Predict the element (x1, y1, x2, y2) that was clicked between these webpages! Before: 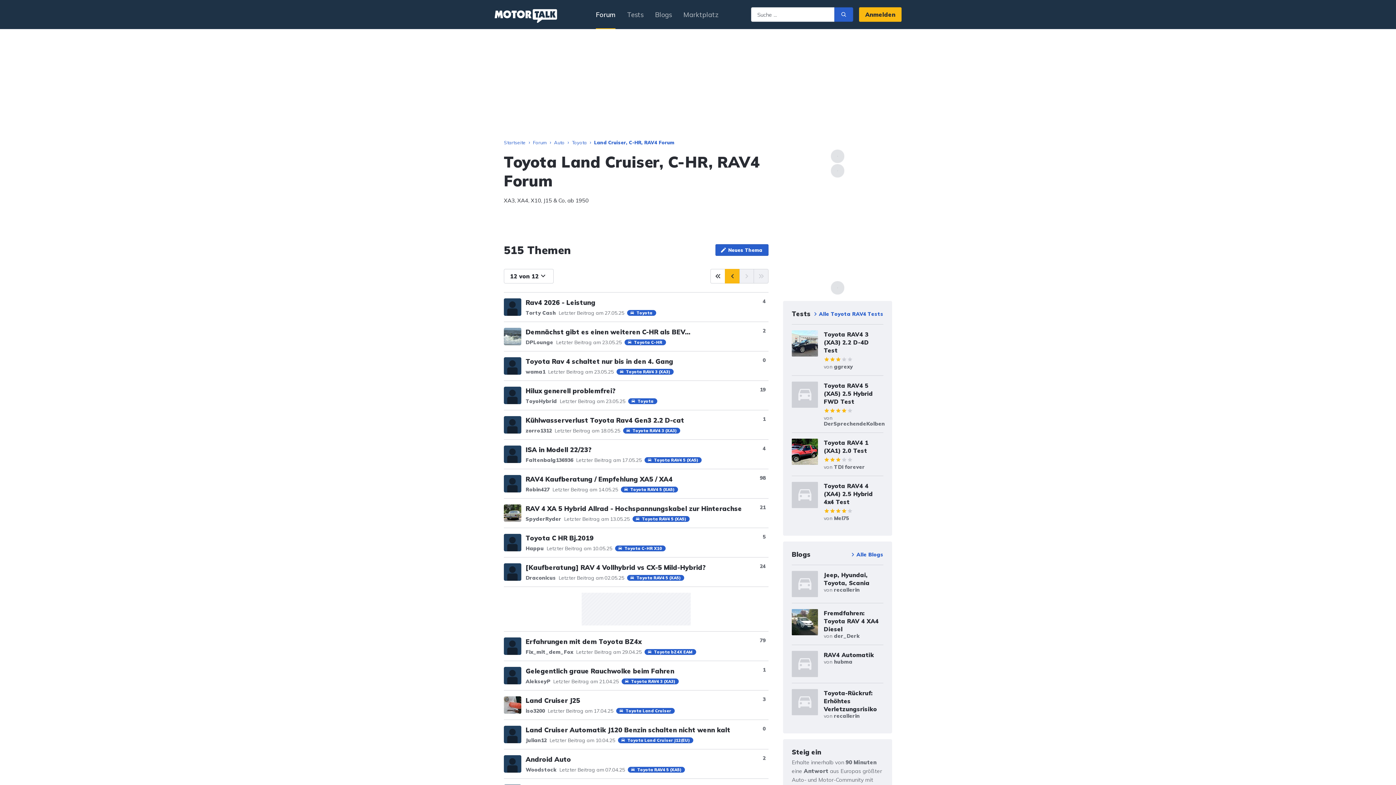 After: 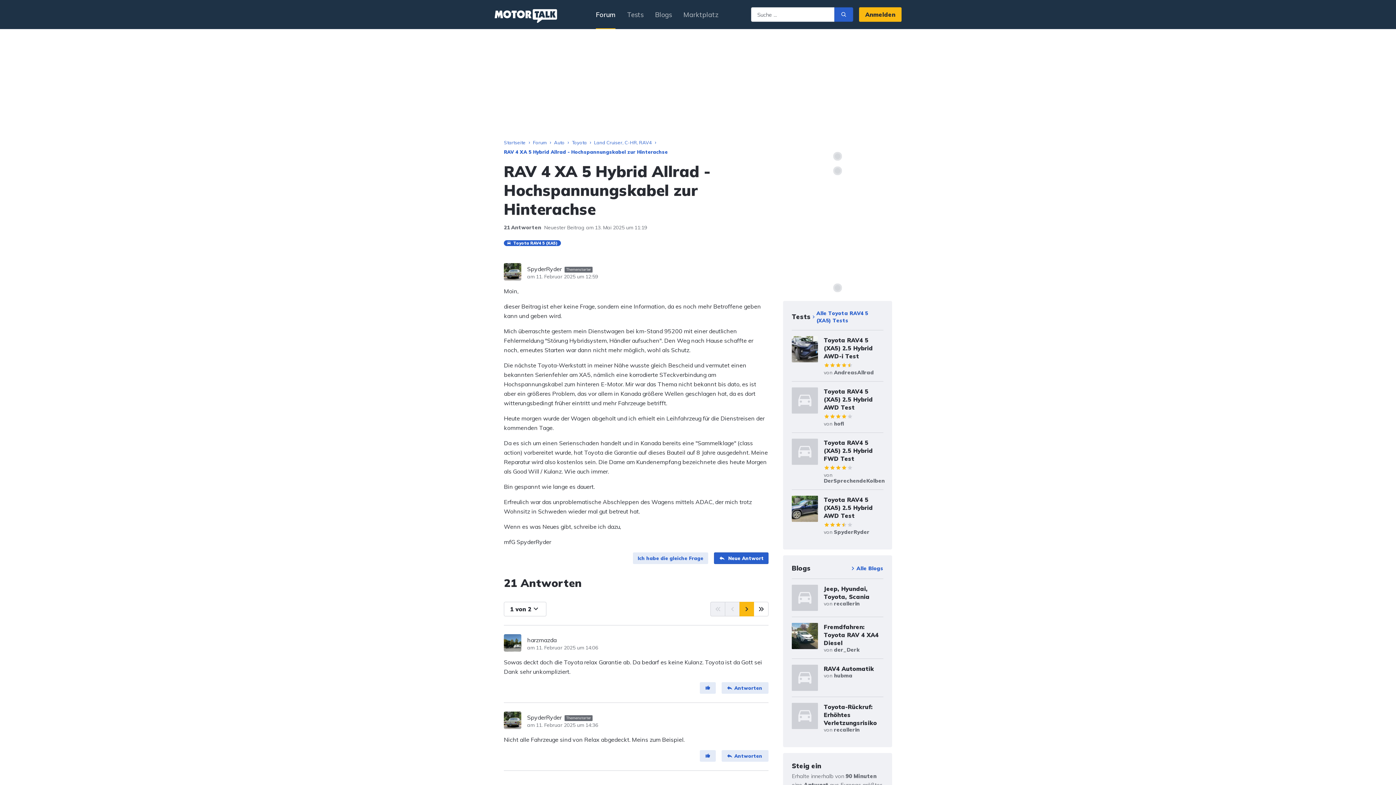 Action: bbox: (504, 504, 768, 522) label: RAV 4 XA 5 Hybrid Allrad - Hochspannungskabel zur Hinterachse
SpyderRyder
Letzter Beitrag am 13.05.25
Toyota RAV4 5 (XA5)
21